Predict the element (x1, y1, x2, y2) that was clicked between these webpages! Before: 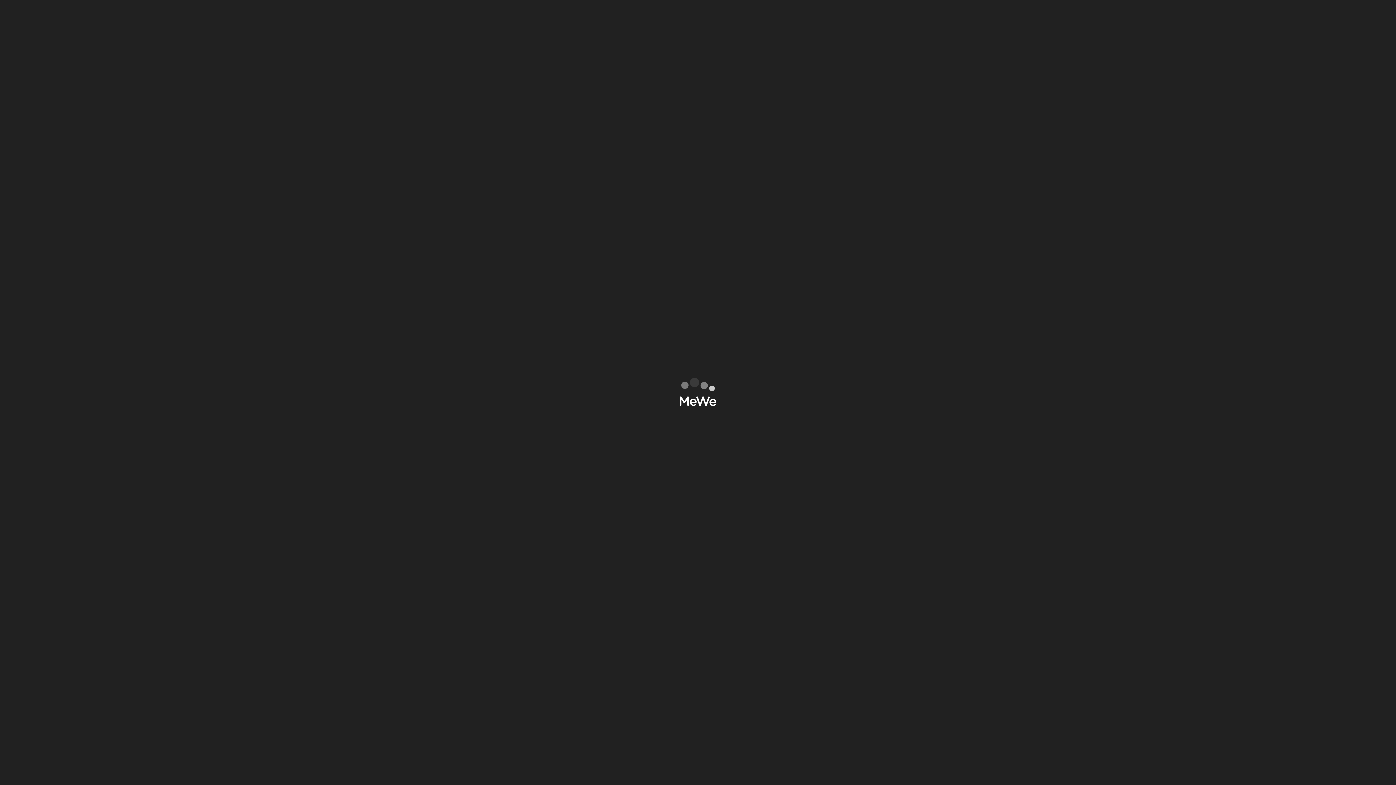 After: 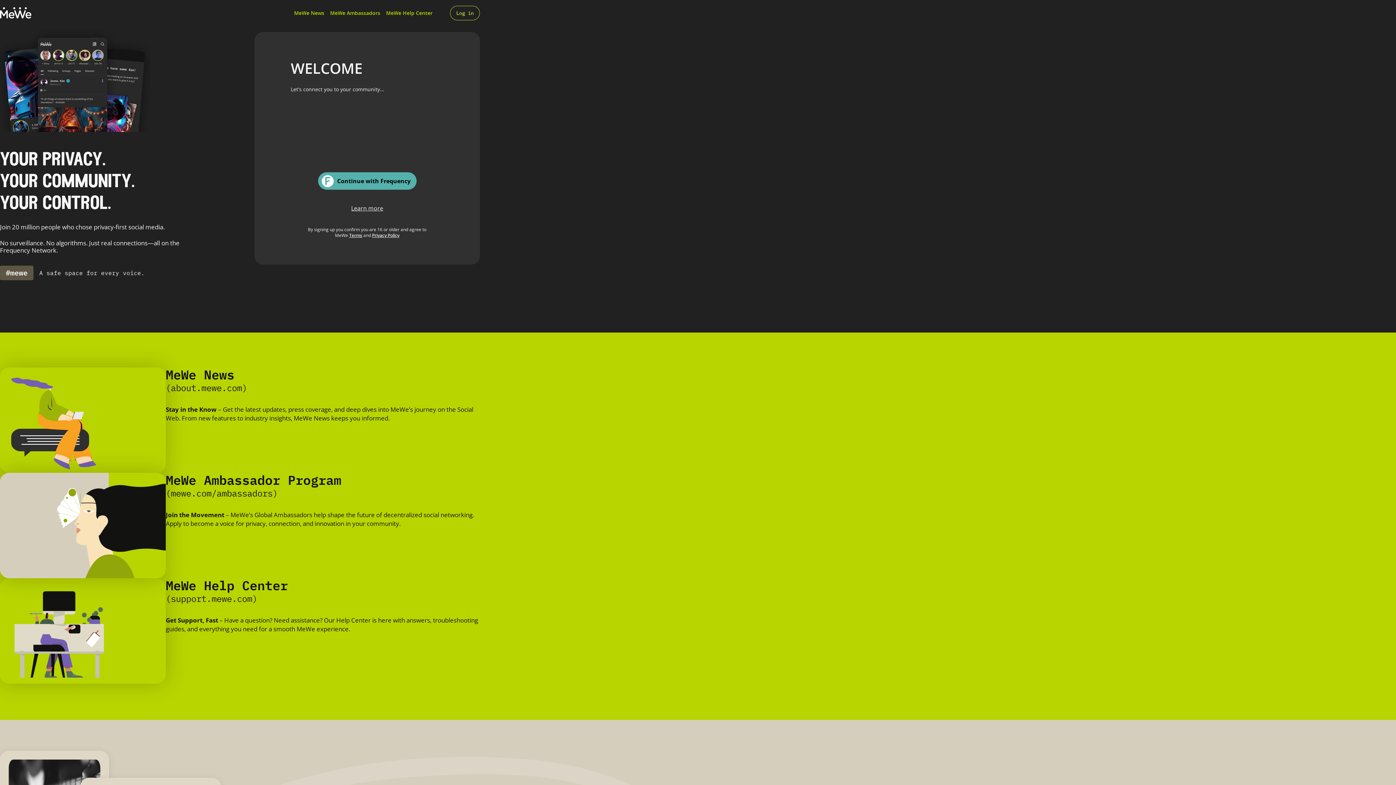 Action: bbox: (447, 5, 480, 20) label: Sign Up